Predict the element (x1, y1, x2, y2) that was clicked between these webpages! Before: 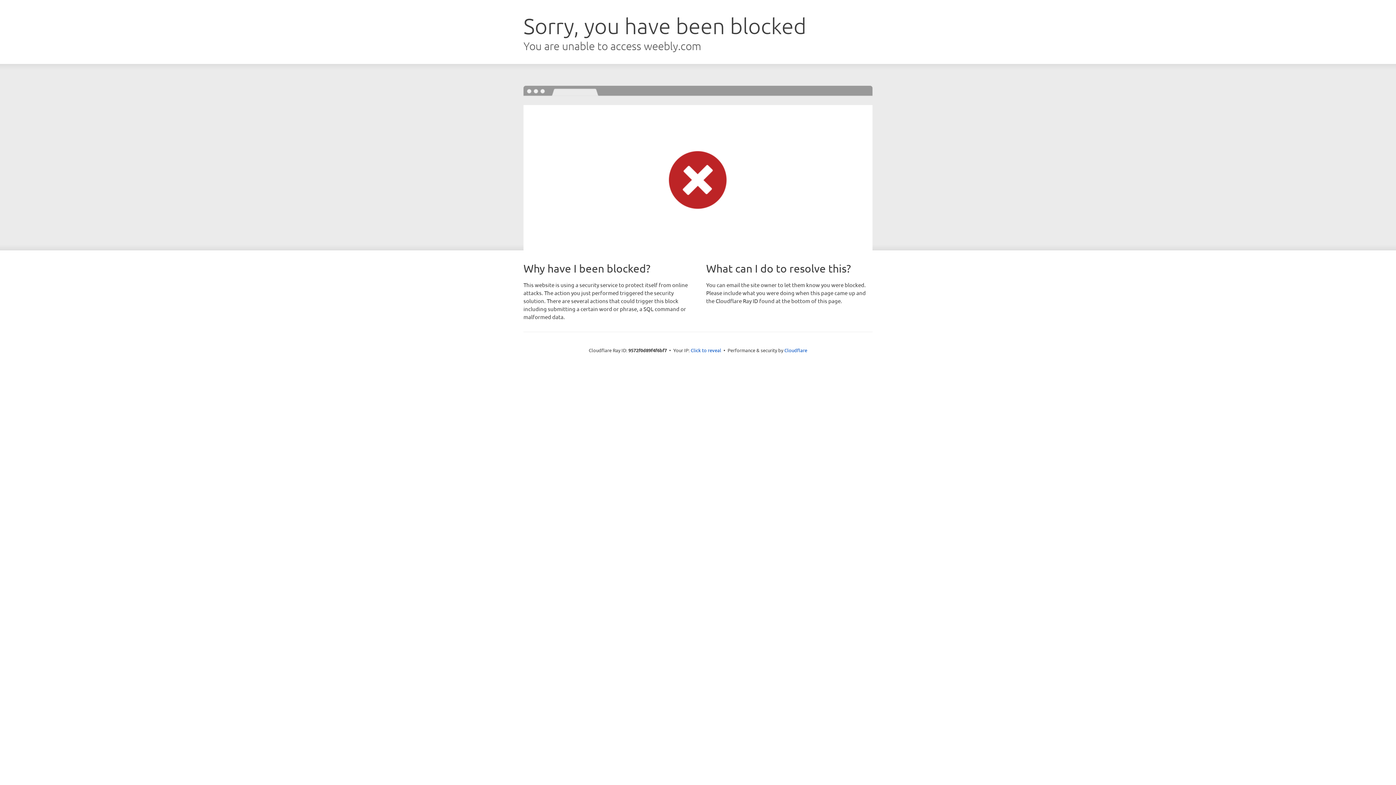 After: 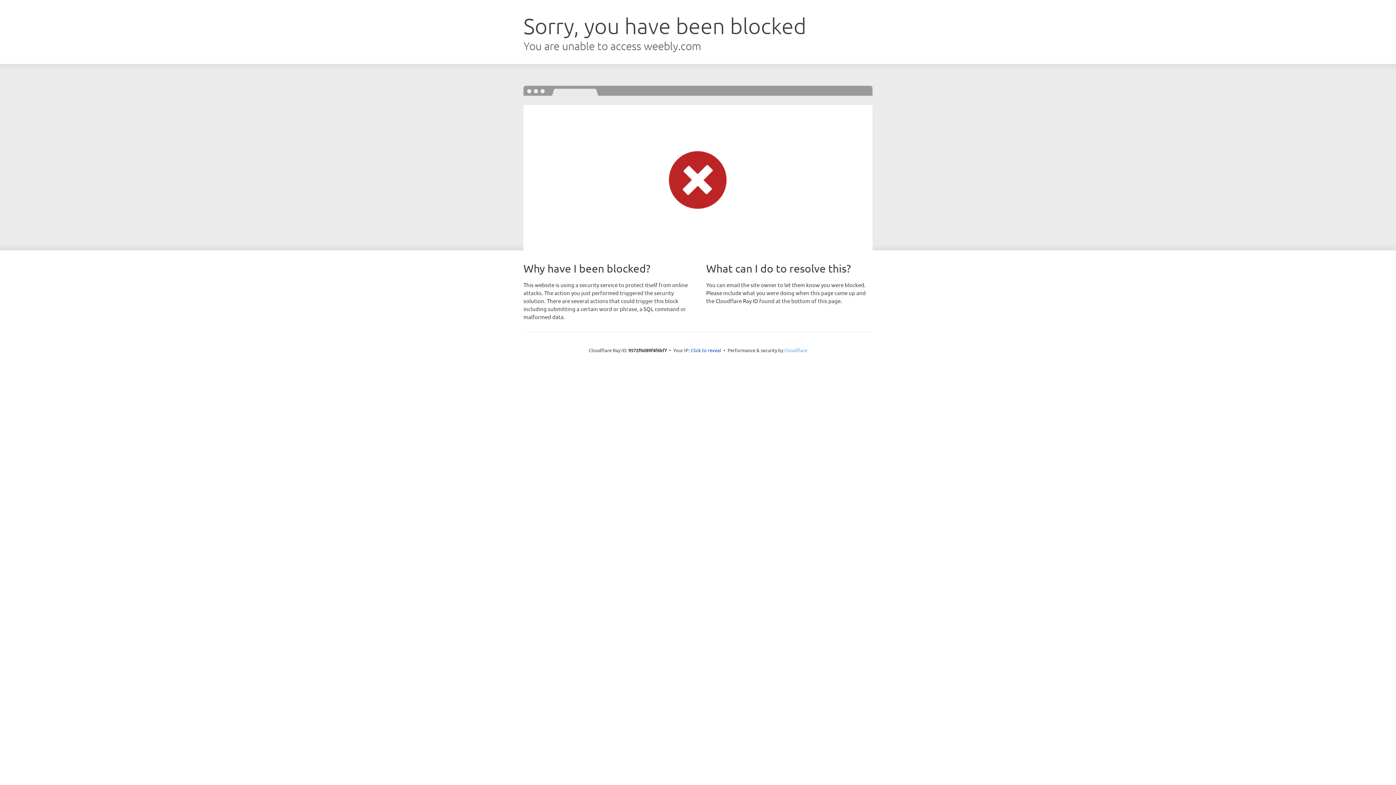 Action: bbox: (784, 347, 807, 353) label: Cloudflare